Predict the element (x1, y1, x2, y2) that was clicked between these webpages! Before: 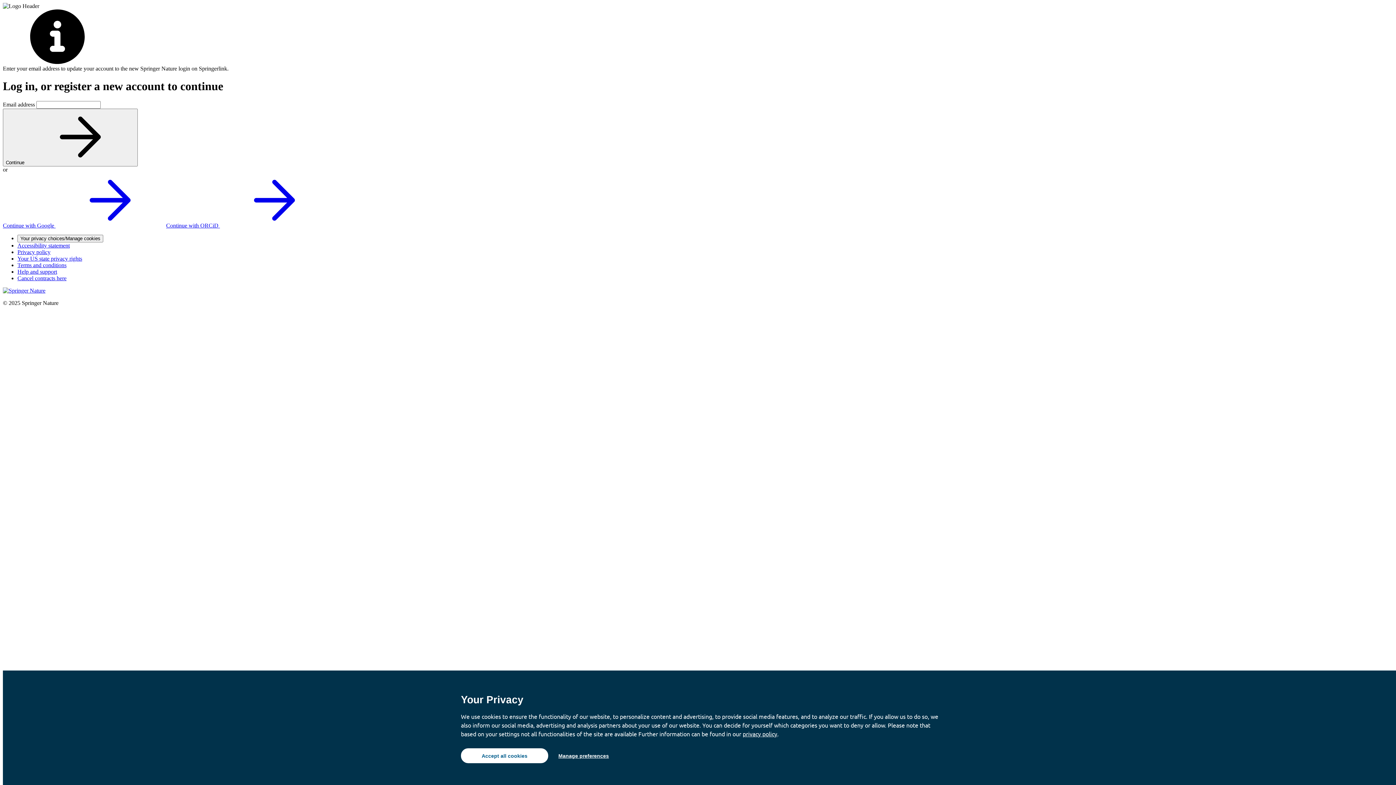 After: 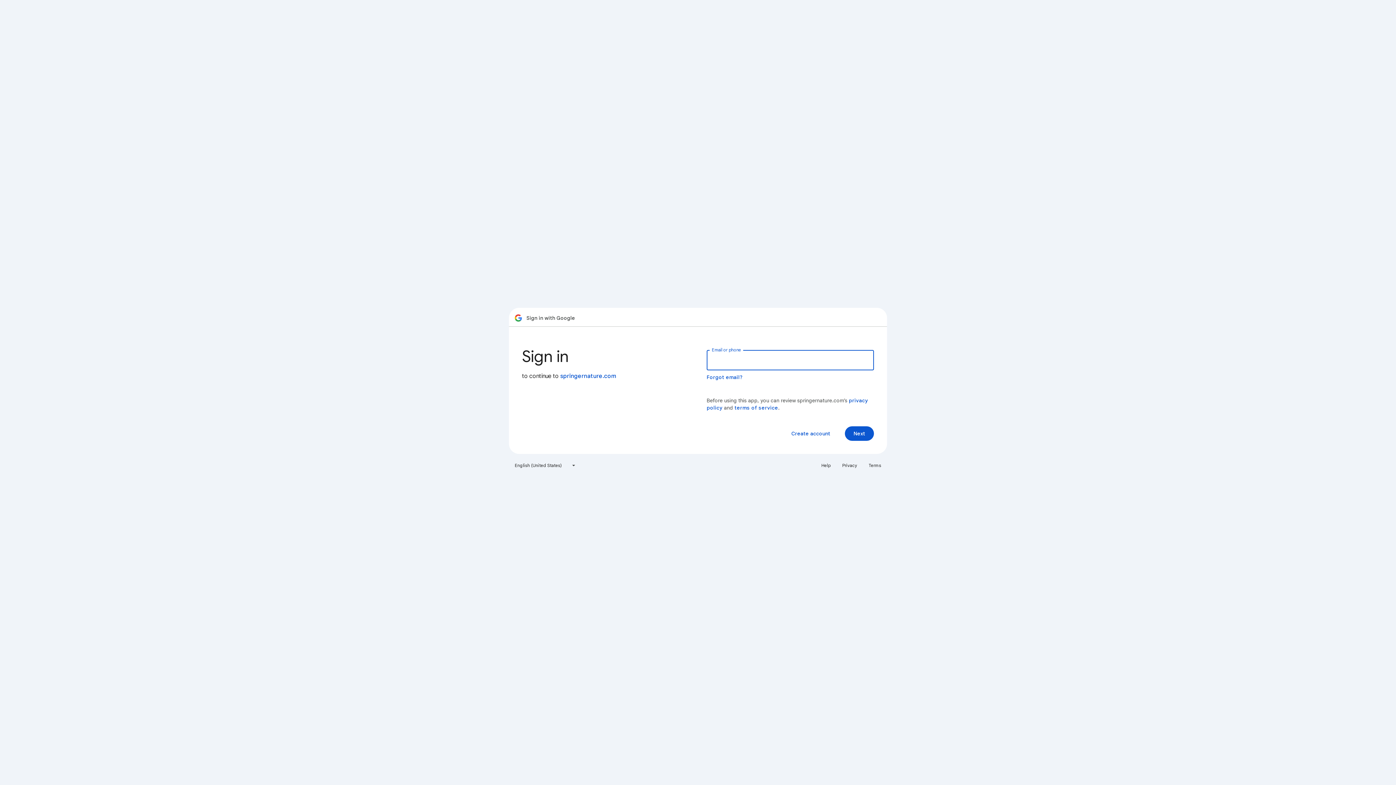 Action: bbox: (2, 222, 164, 228) label: Continue with Google 